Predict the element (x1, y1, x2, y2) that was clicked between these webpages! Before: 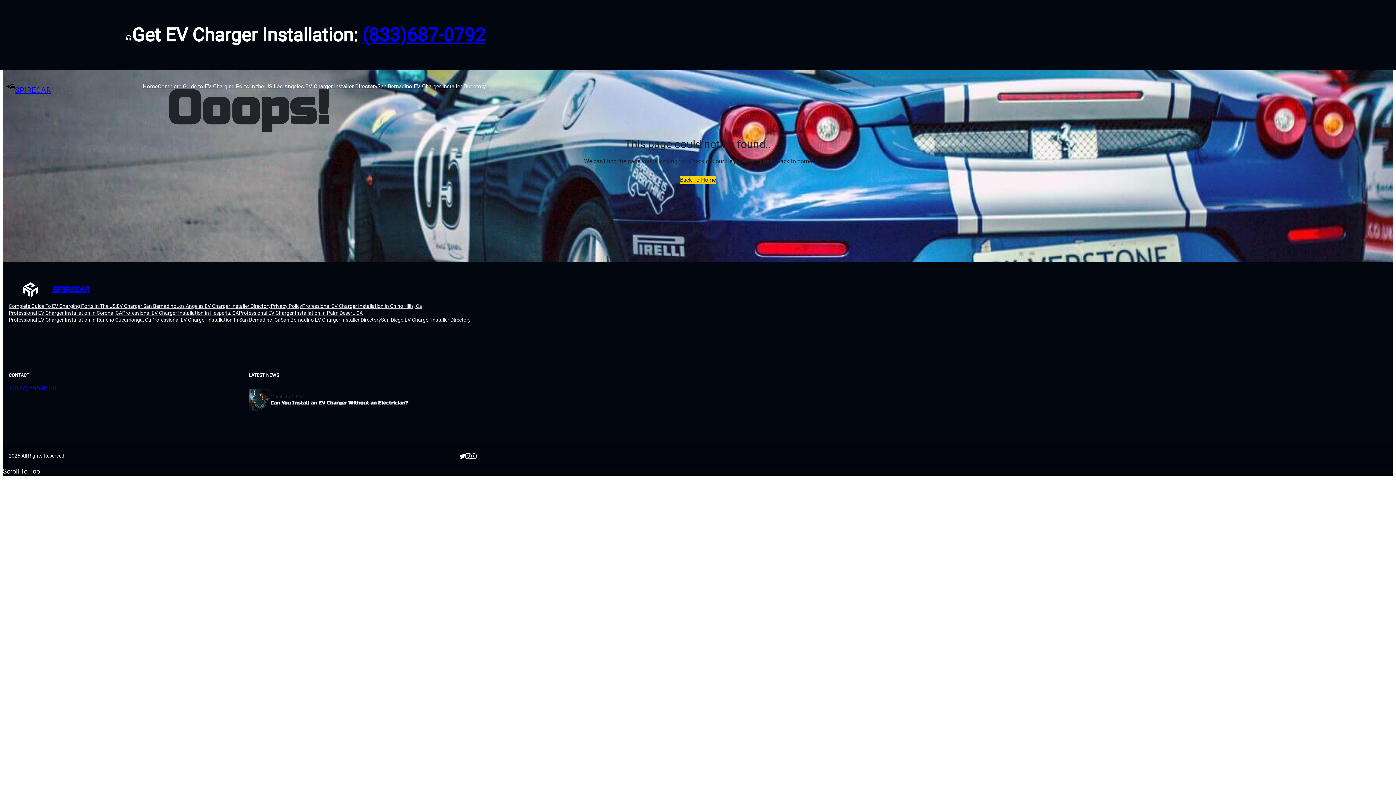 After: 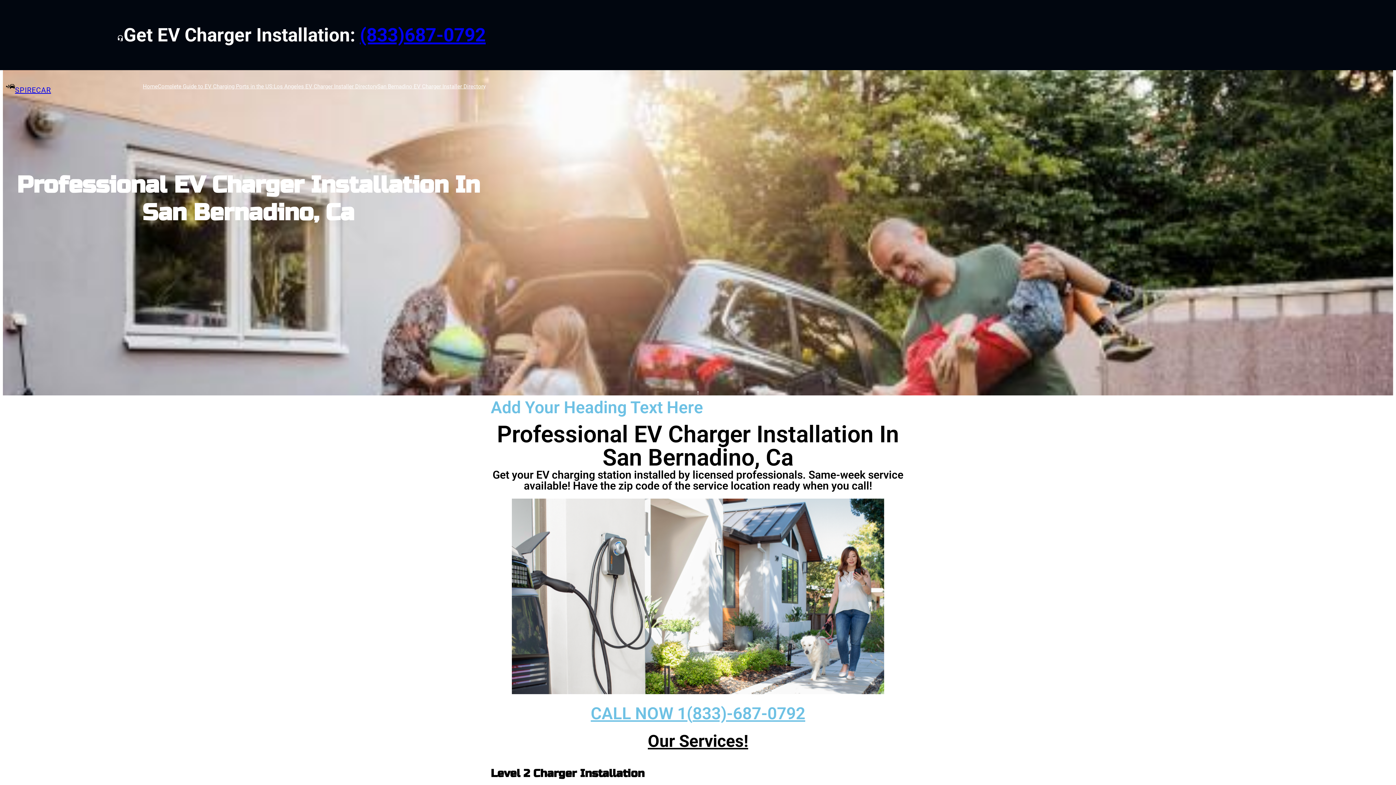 Action: bbox: (151, 316, 280, 323) label: Professional EV Charger Installation In San Bernadino, Ca